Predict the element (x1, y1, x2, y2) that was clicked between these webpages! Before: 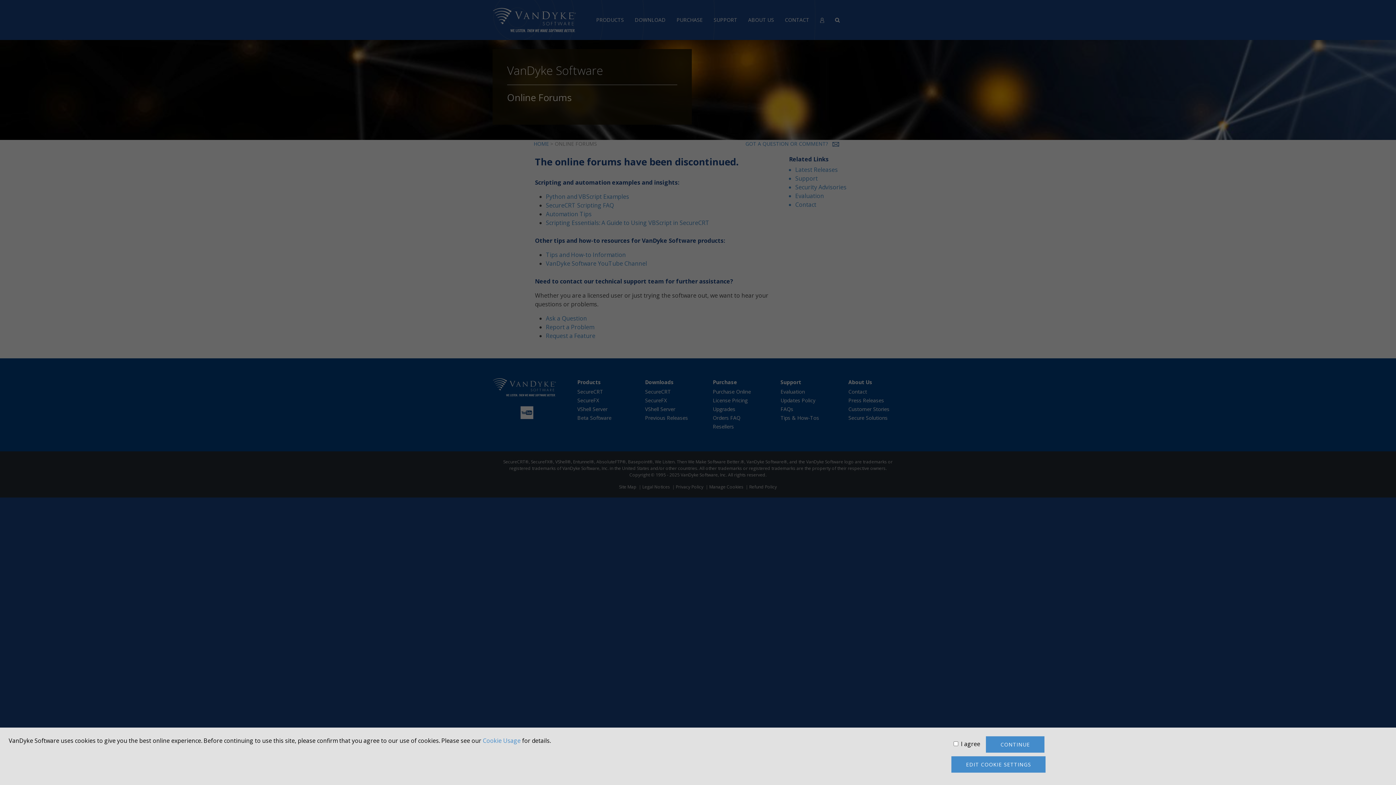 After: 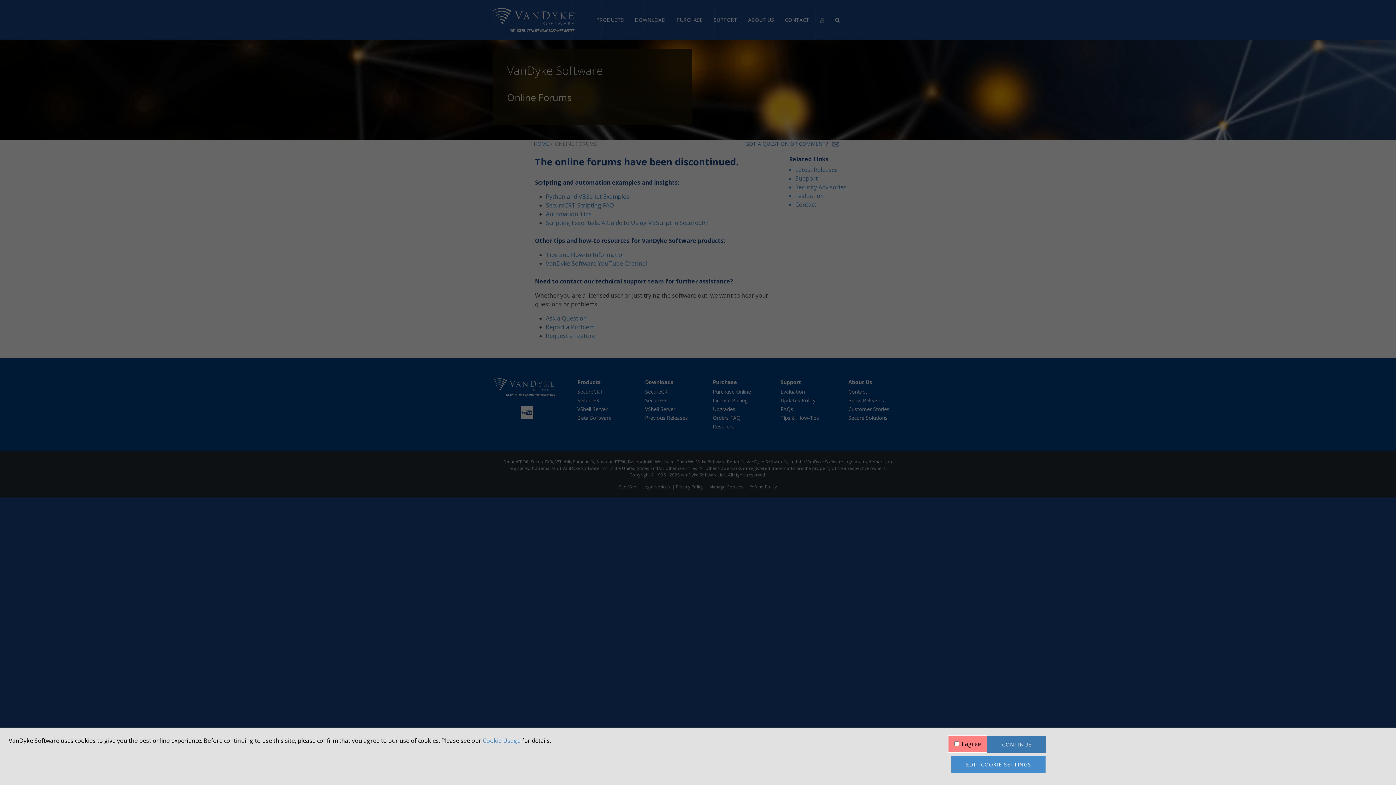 Action: label: CONTINUE bbox: (986, 736, 1044, 753)